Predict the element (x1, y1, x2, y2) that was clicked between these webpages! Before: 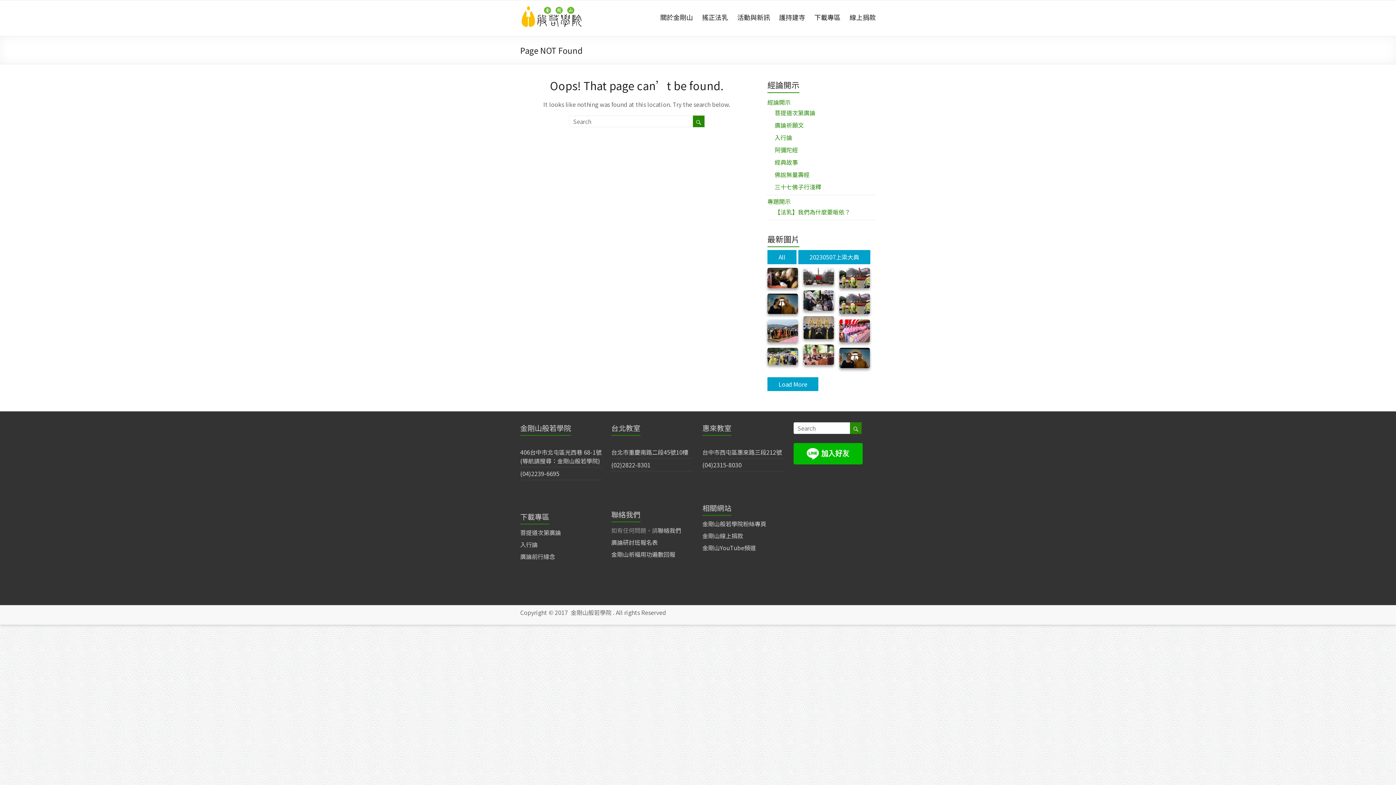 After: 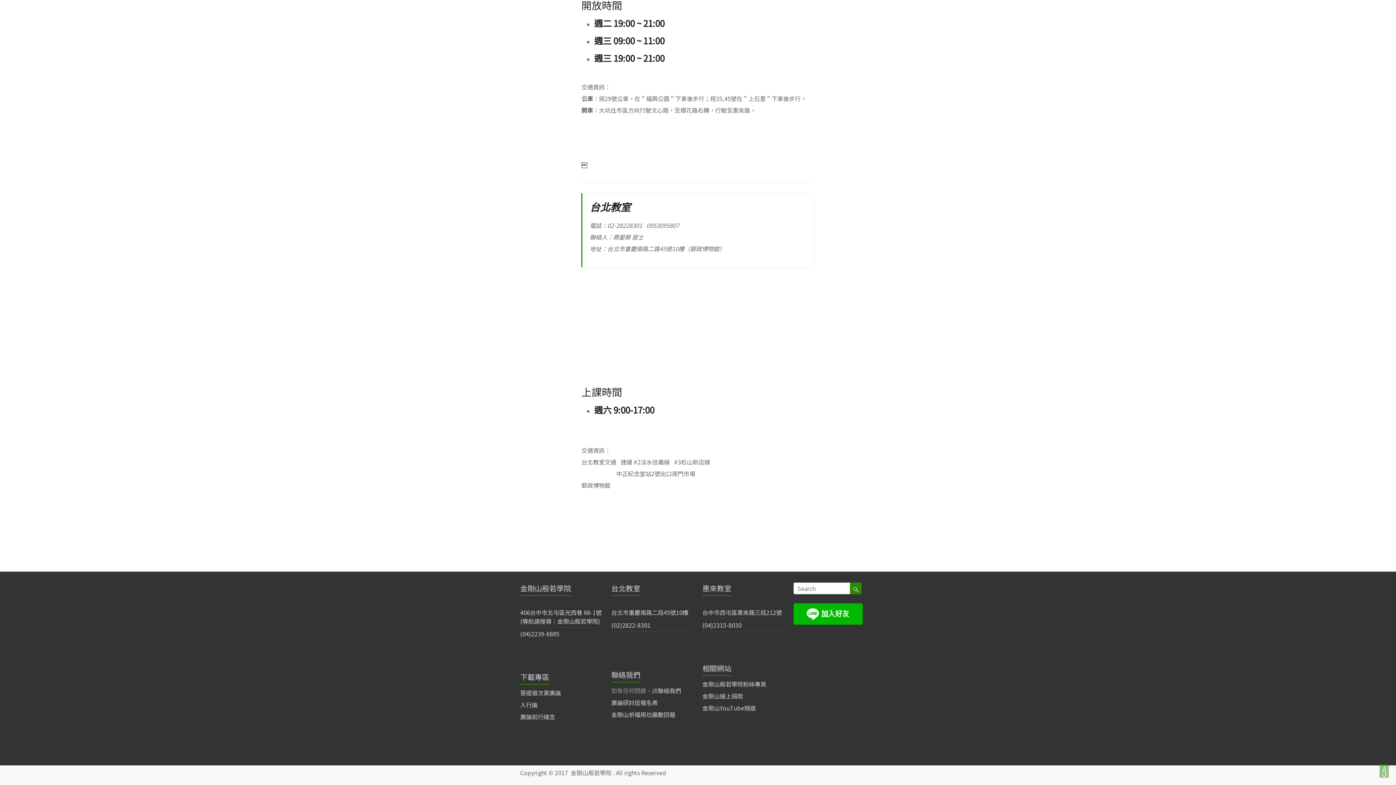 Action: label:   bbox: (611, 470, 612, 479)